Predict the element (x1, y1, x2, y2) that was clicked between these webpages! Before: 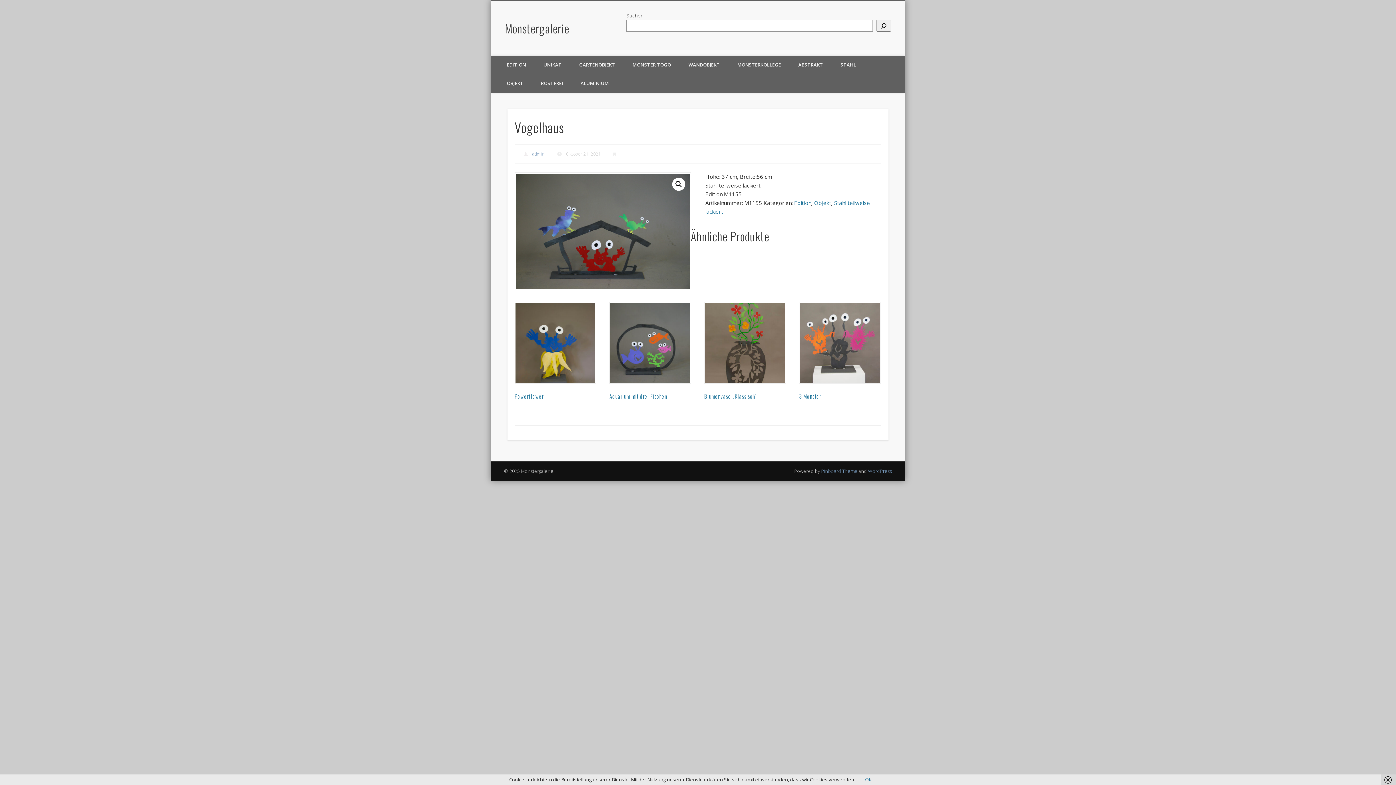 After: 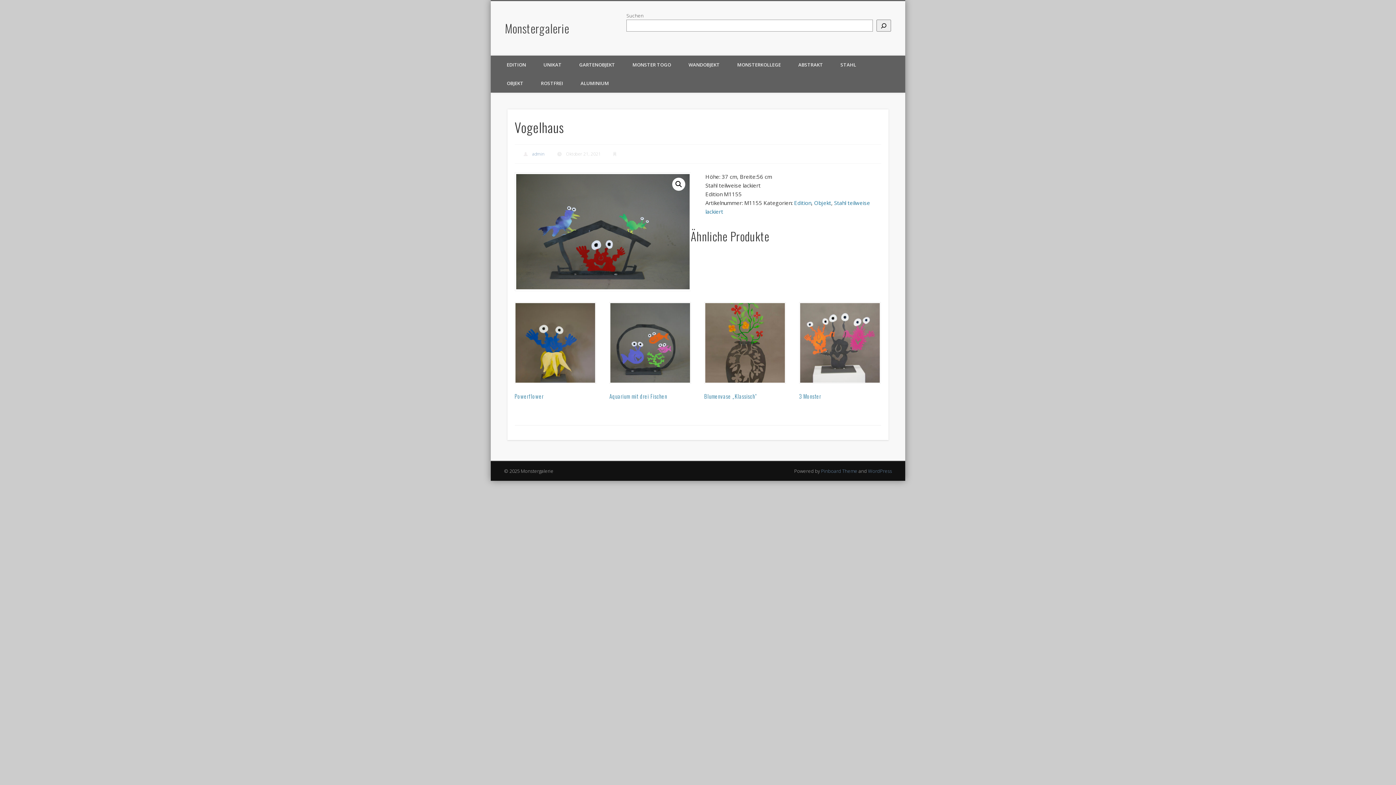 Action: bbox: (1381, 774, 1399, 785)